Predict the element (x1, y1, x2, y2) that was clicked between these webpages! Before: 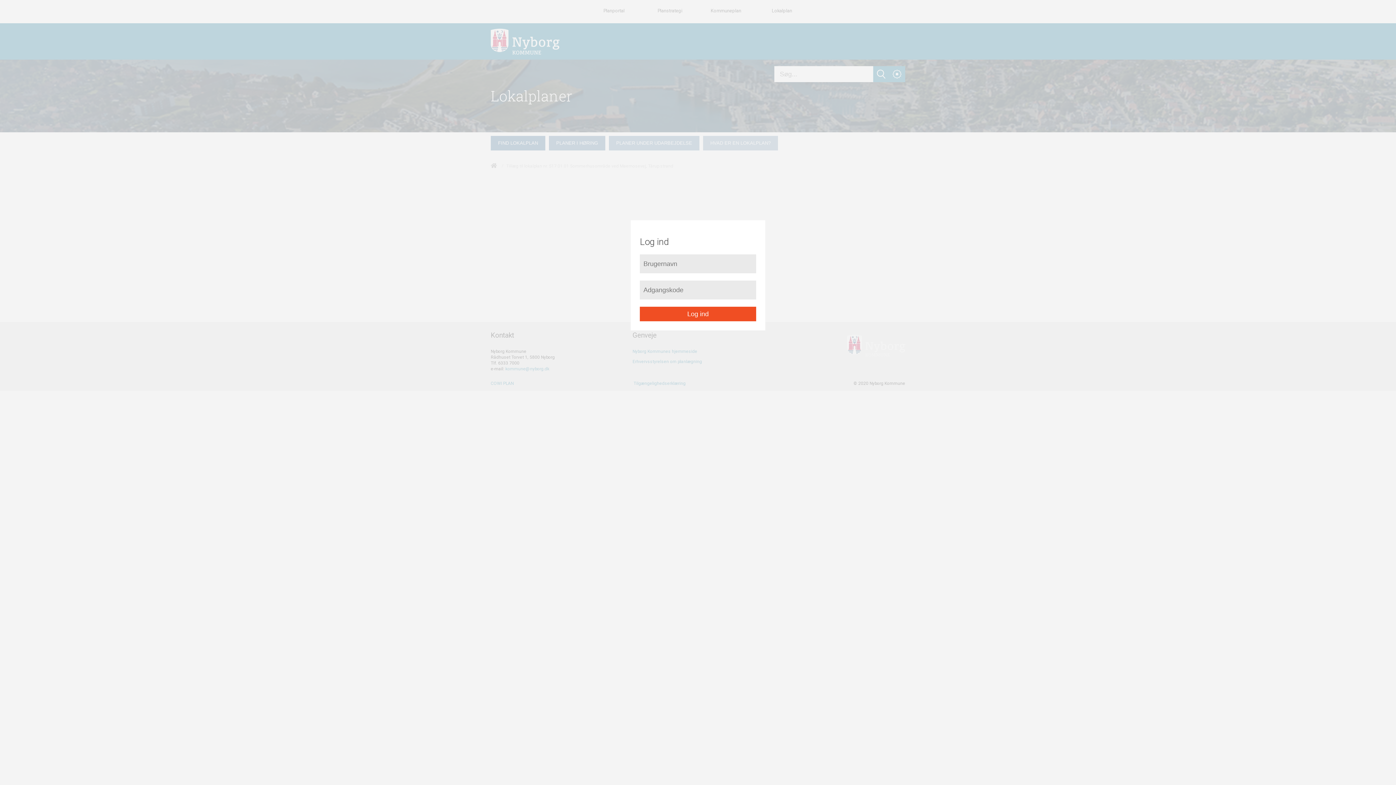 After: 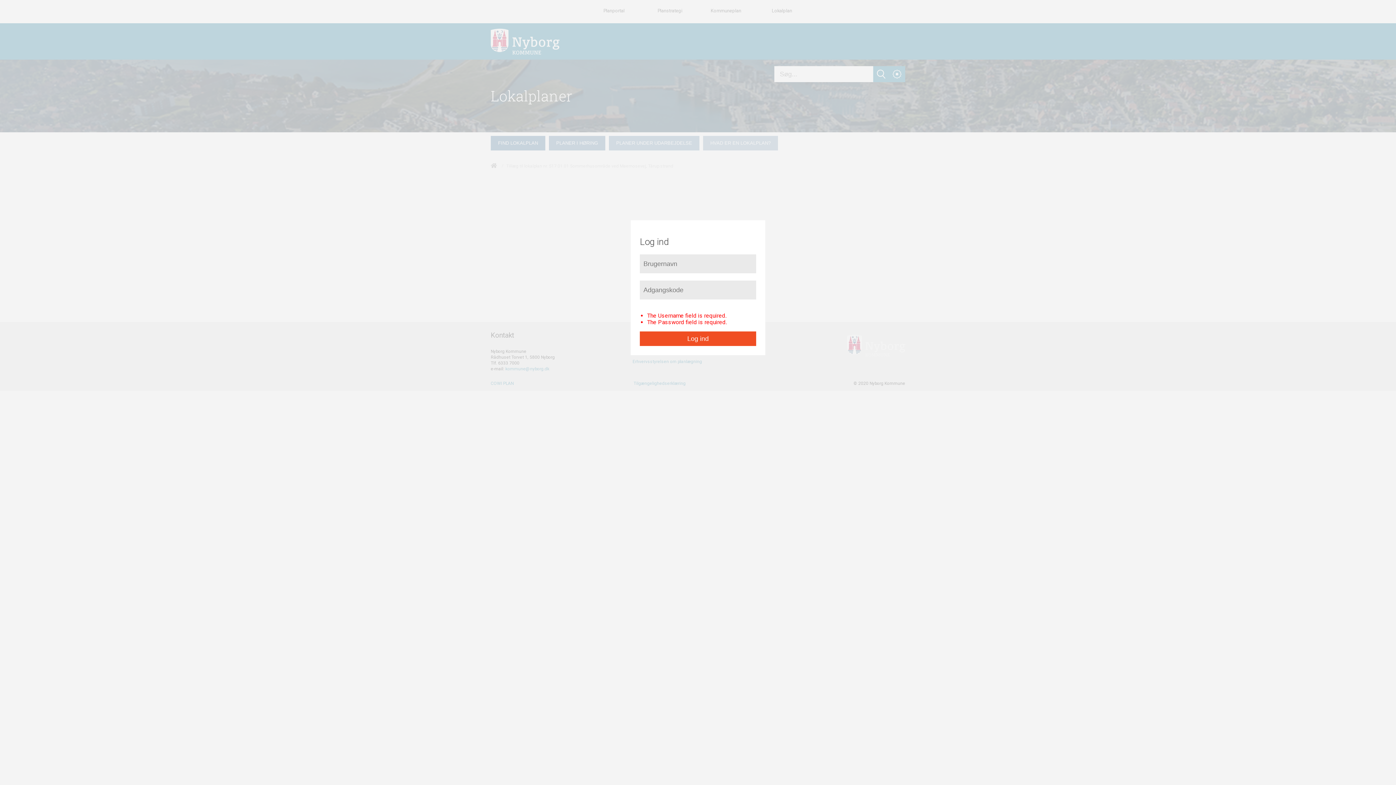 Action: bbox: (640, 306, 756, 321) label: Log ind